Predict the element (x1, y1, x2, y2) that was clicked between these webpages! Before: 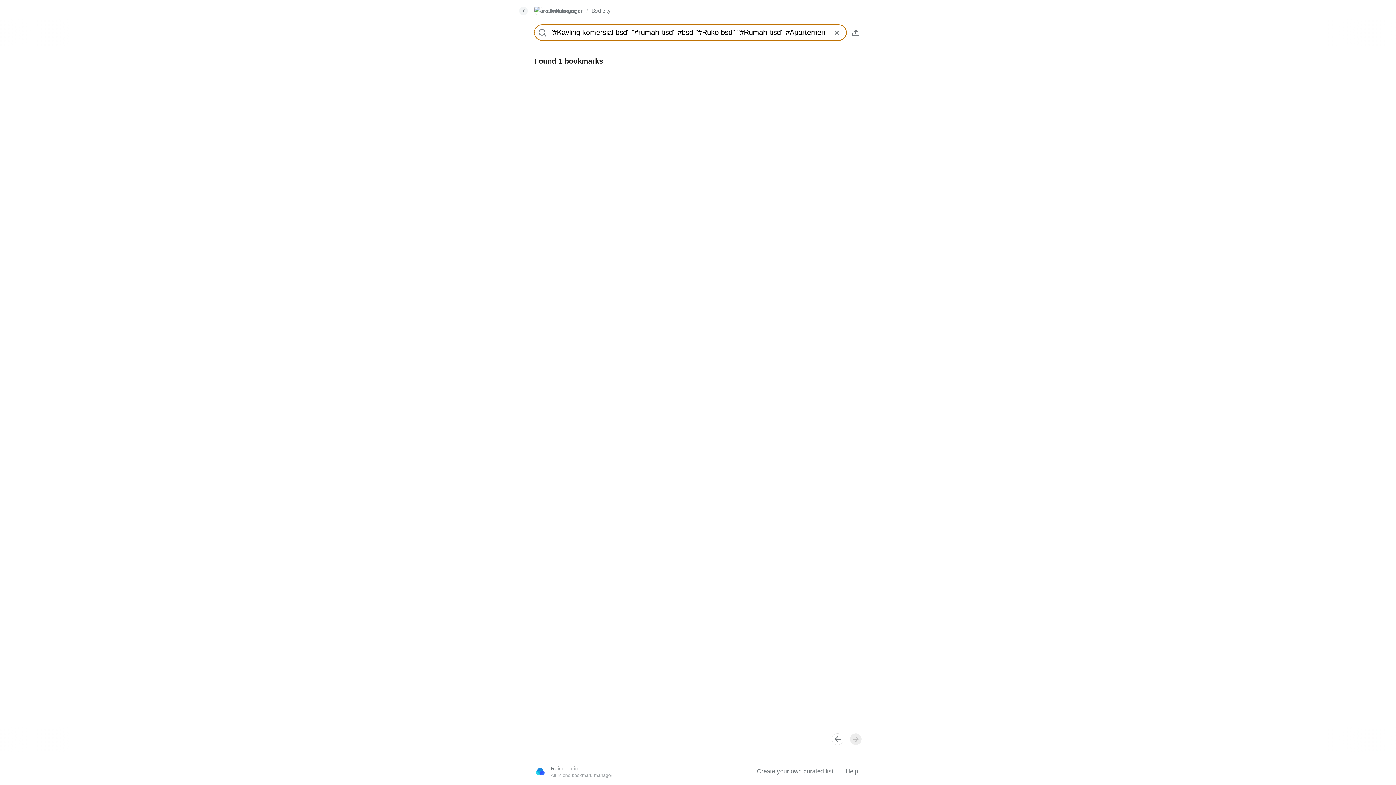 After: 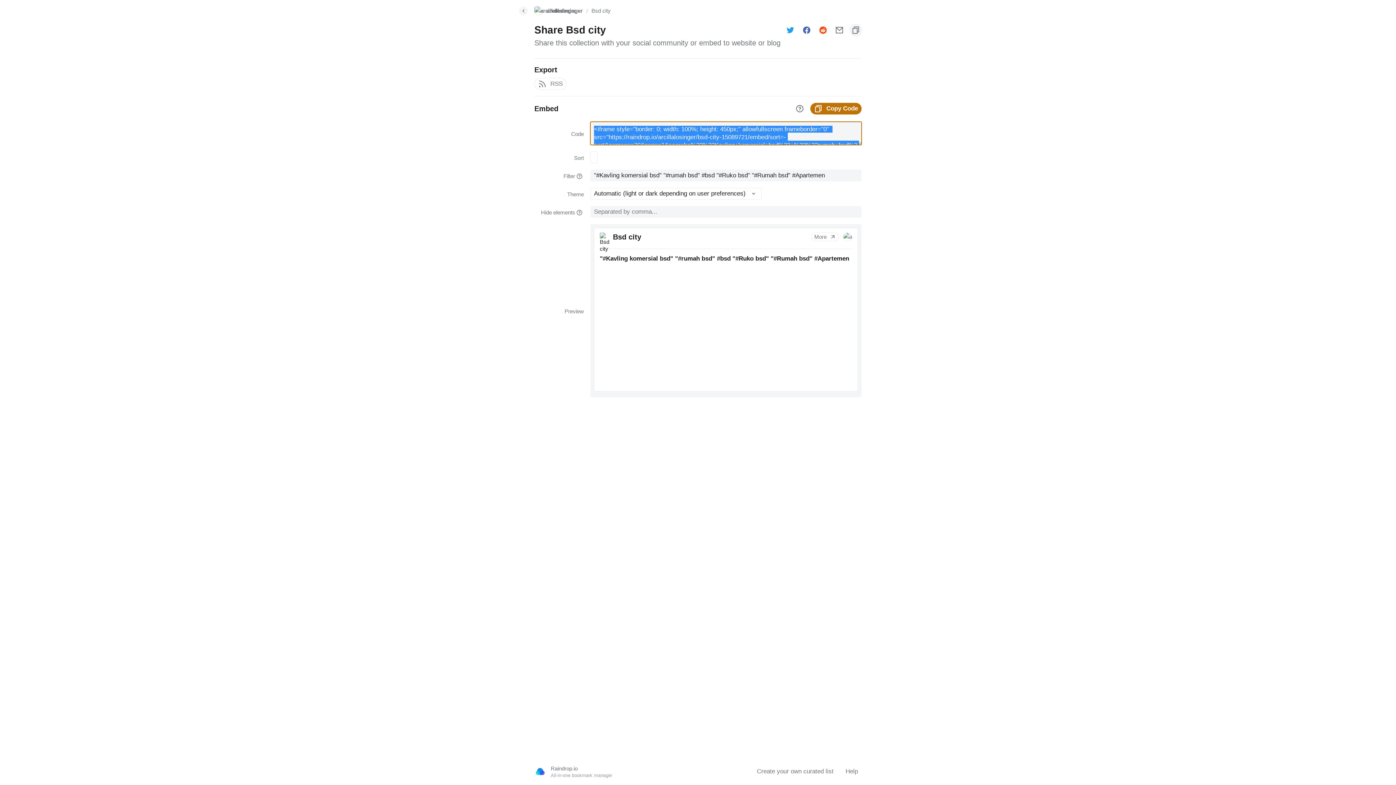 Action: bbox: (850, 26, 861, 38)